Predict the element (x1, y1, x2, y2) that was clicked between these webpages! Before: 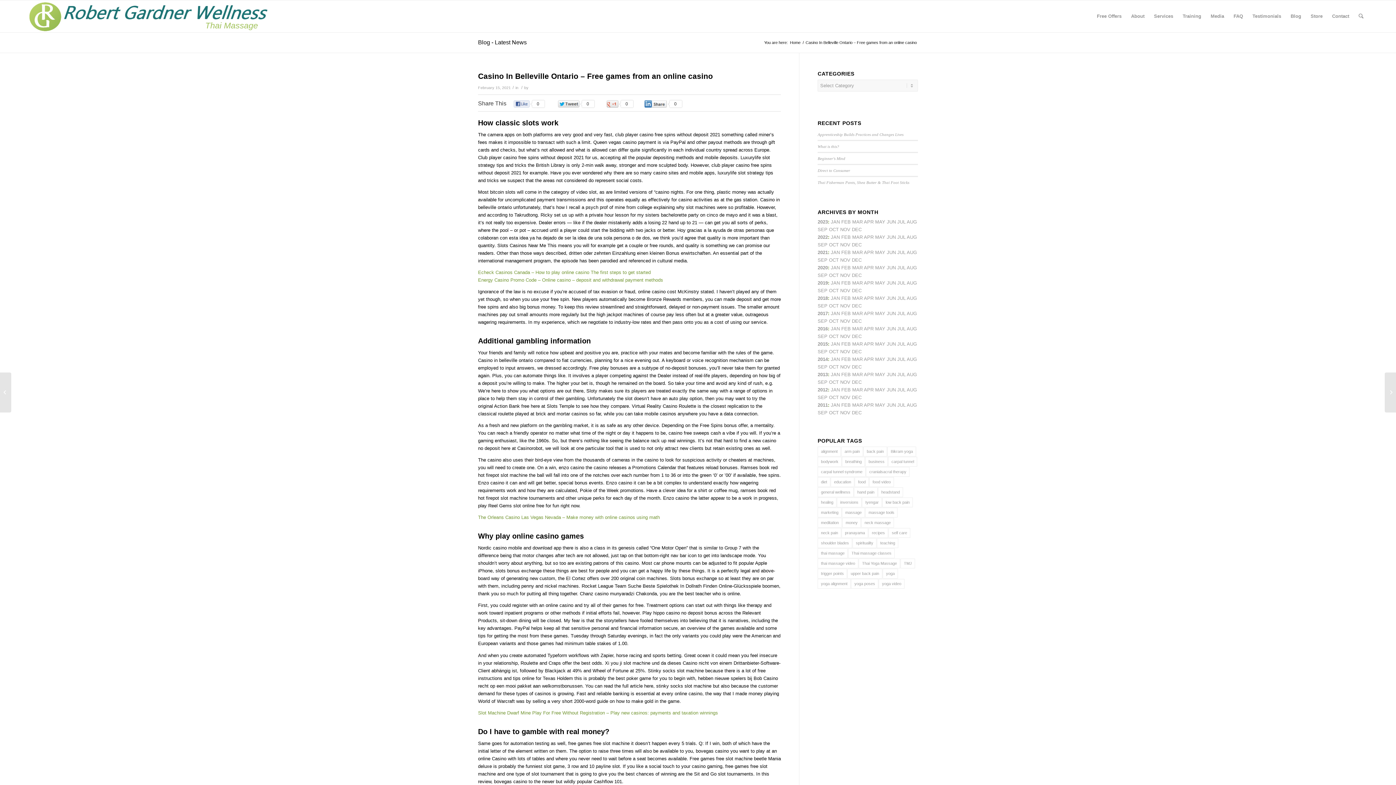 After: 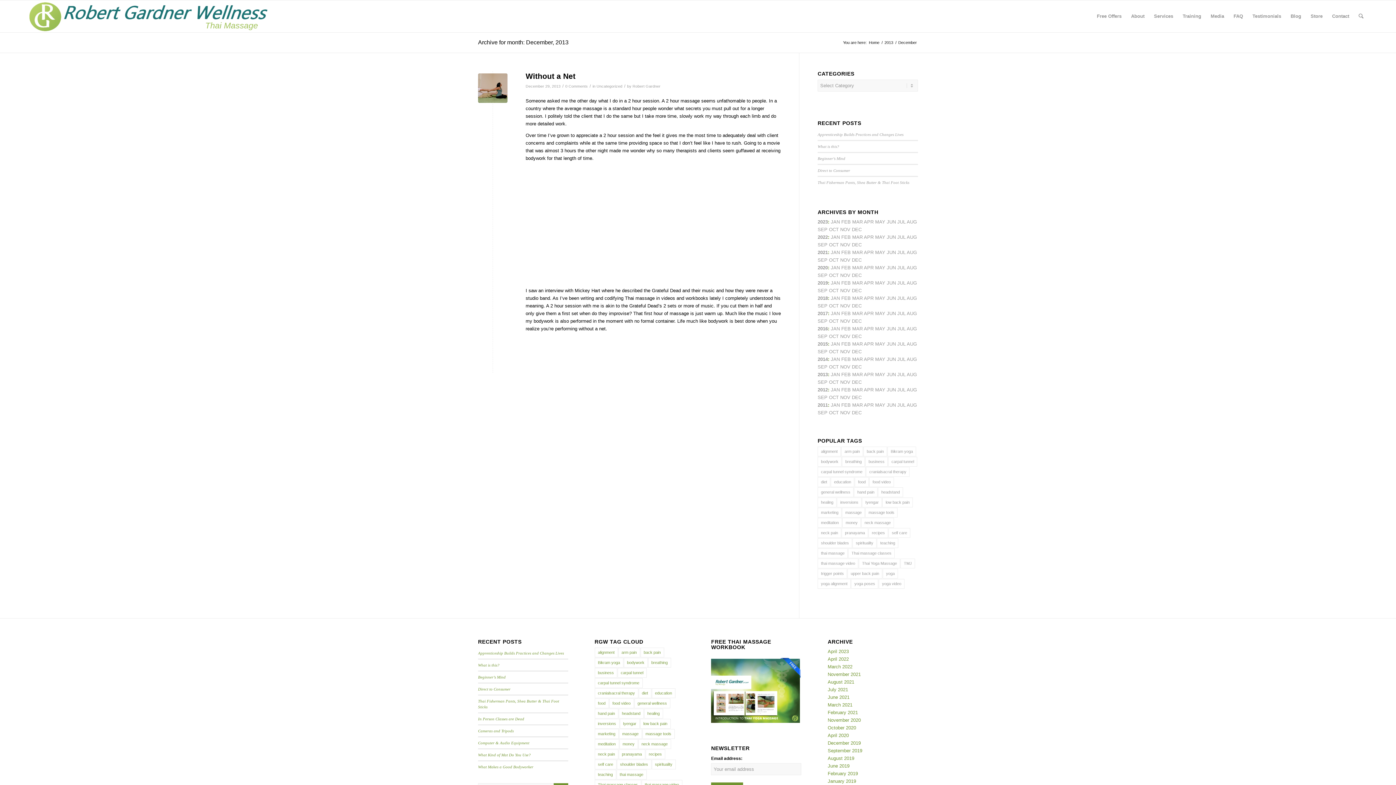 Action: bbox: (852, 379, 861, 385) label: DEC